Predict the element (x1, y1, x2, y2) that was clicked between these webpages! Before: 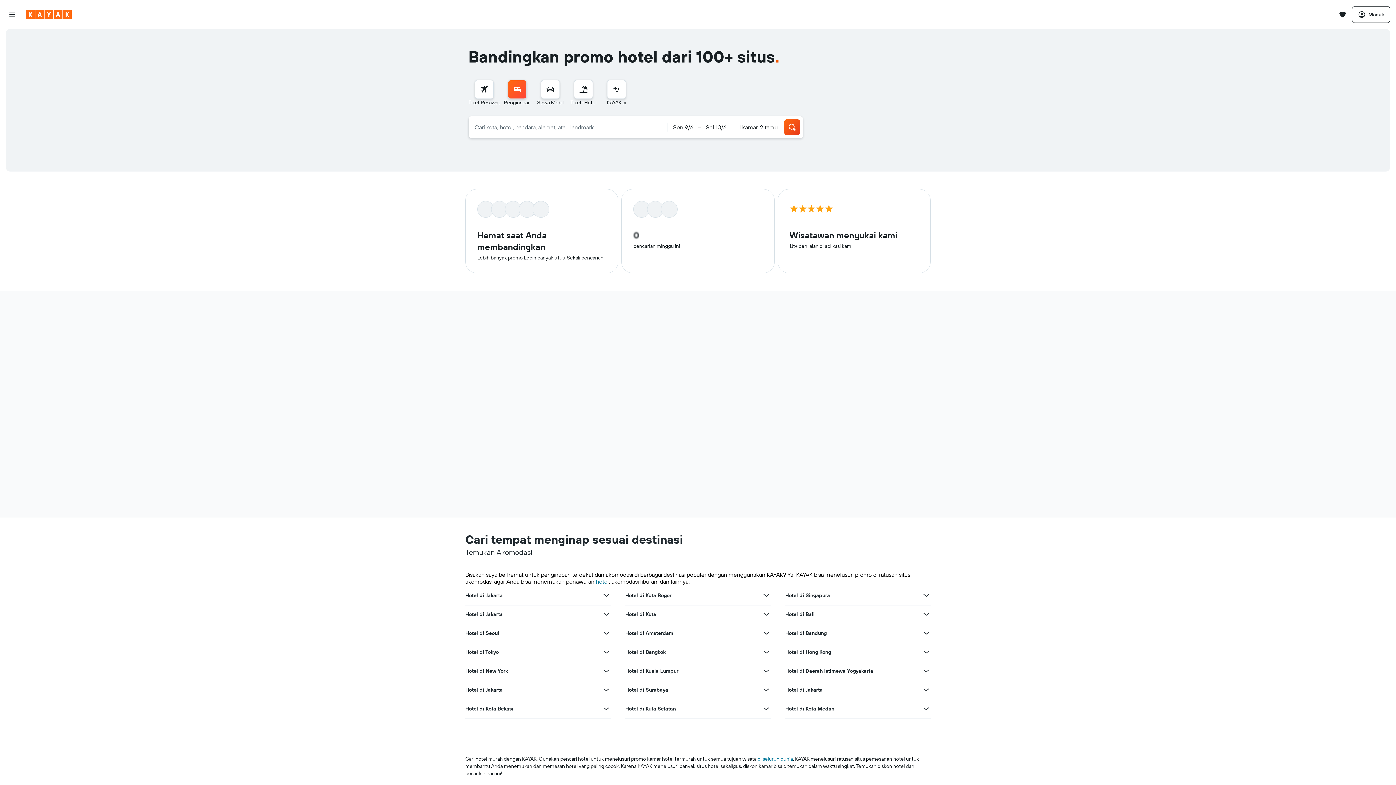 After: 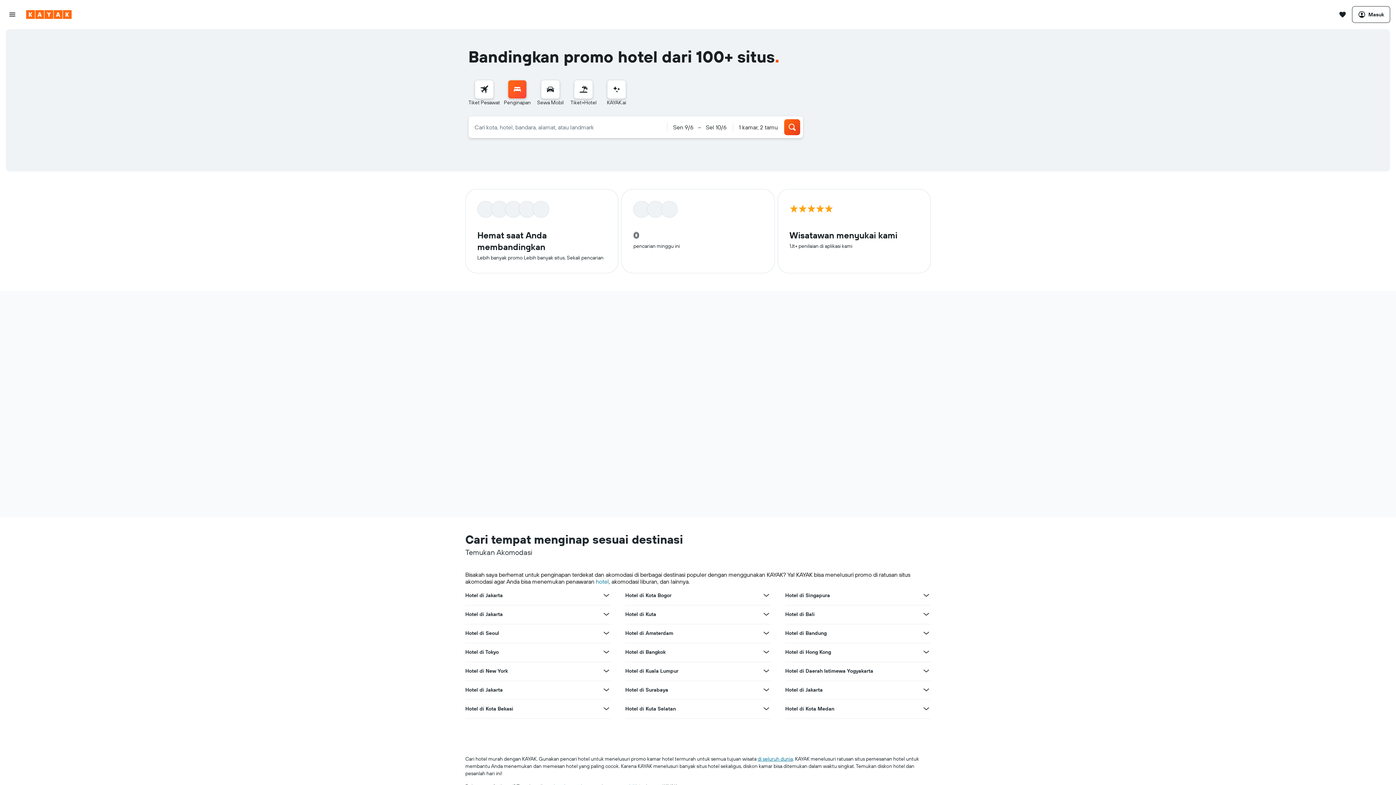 Action: label: Lihat promo lain untuk Hotel di Bandung bbox: (922, 629, 930, 637)